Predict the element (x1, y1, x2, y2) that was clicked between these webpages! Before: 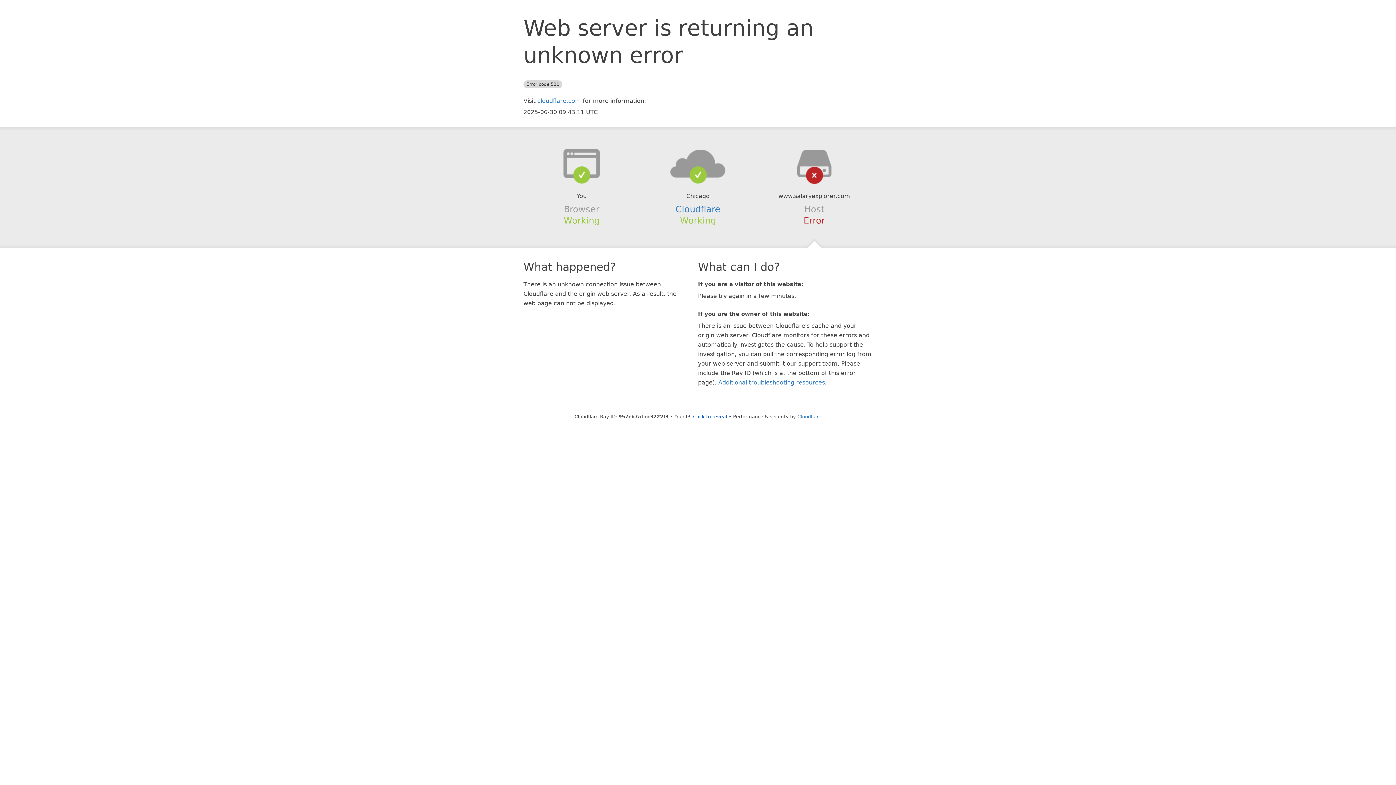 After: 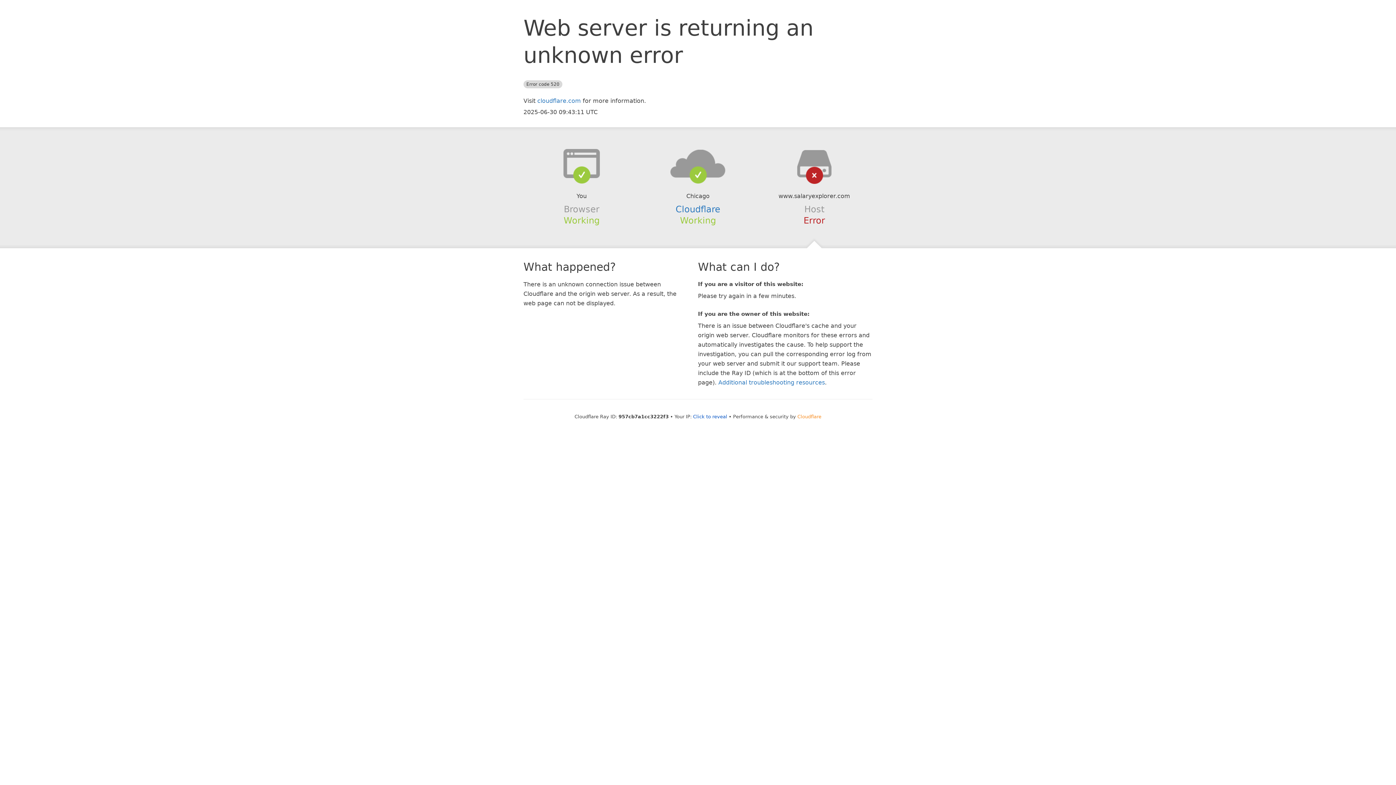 Action: bbox: (797, 414, 821, 419) label: Cloudflare